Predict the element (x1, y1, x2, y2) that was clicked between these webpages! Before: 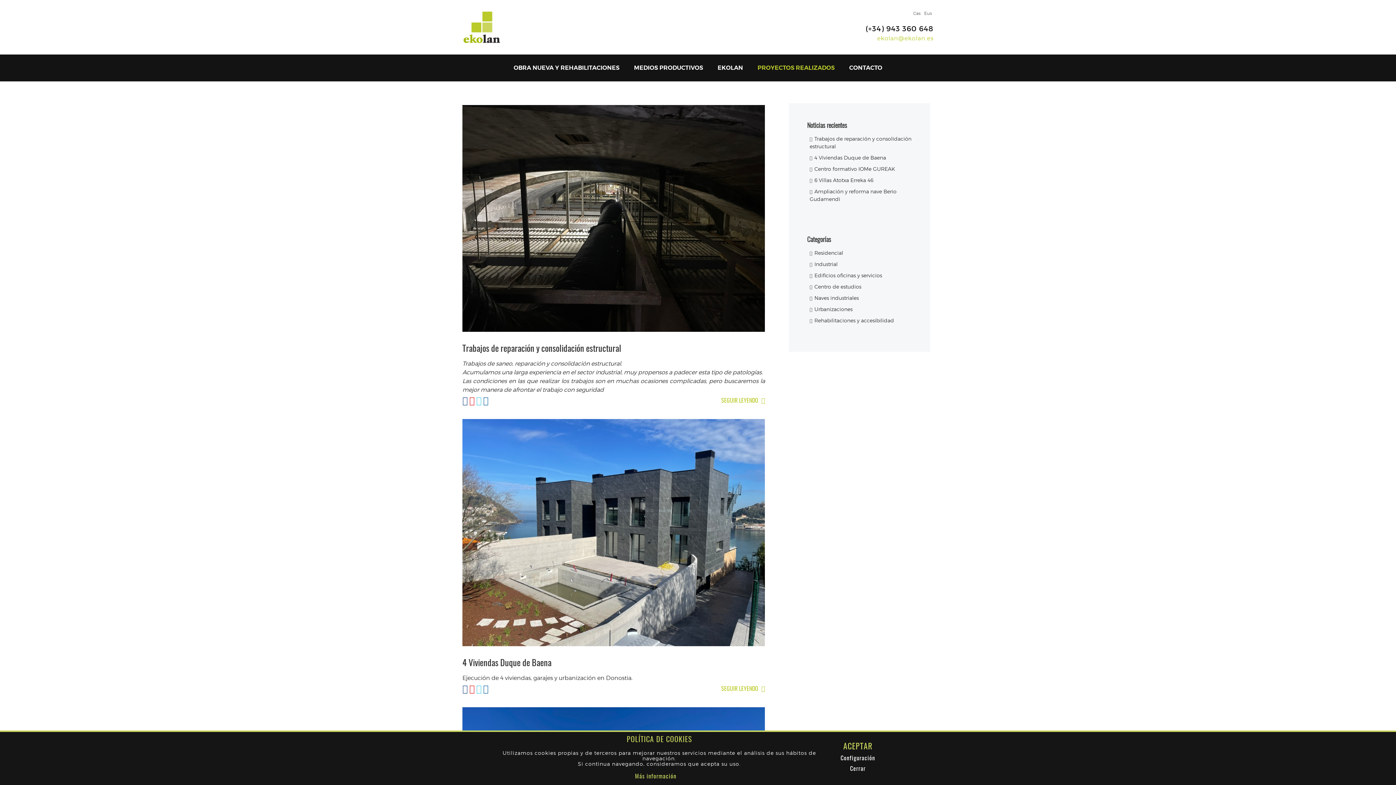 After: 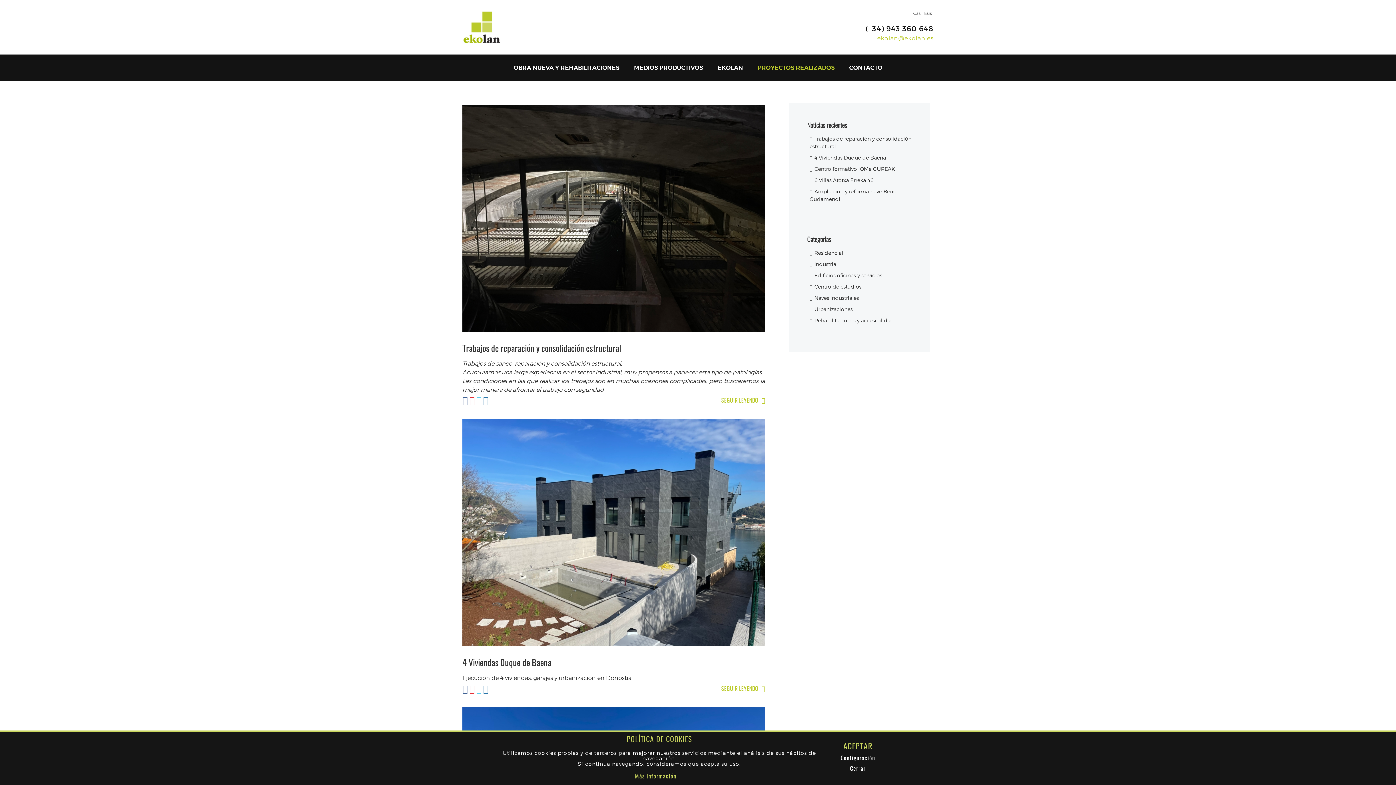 Action: bbox: (469, 684, 474, 694)